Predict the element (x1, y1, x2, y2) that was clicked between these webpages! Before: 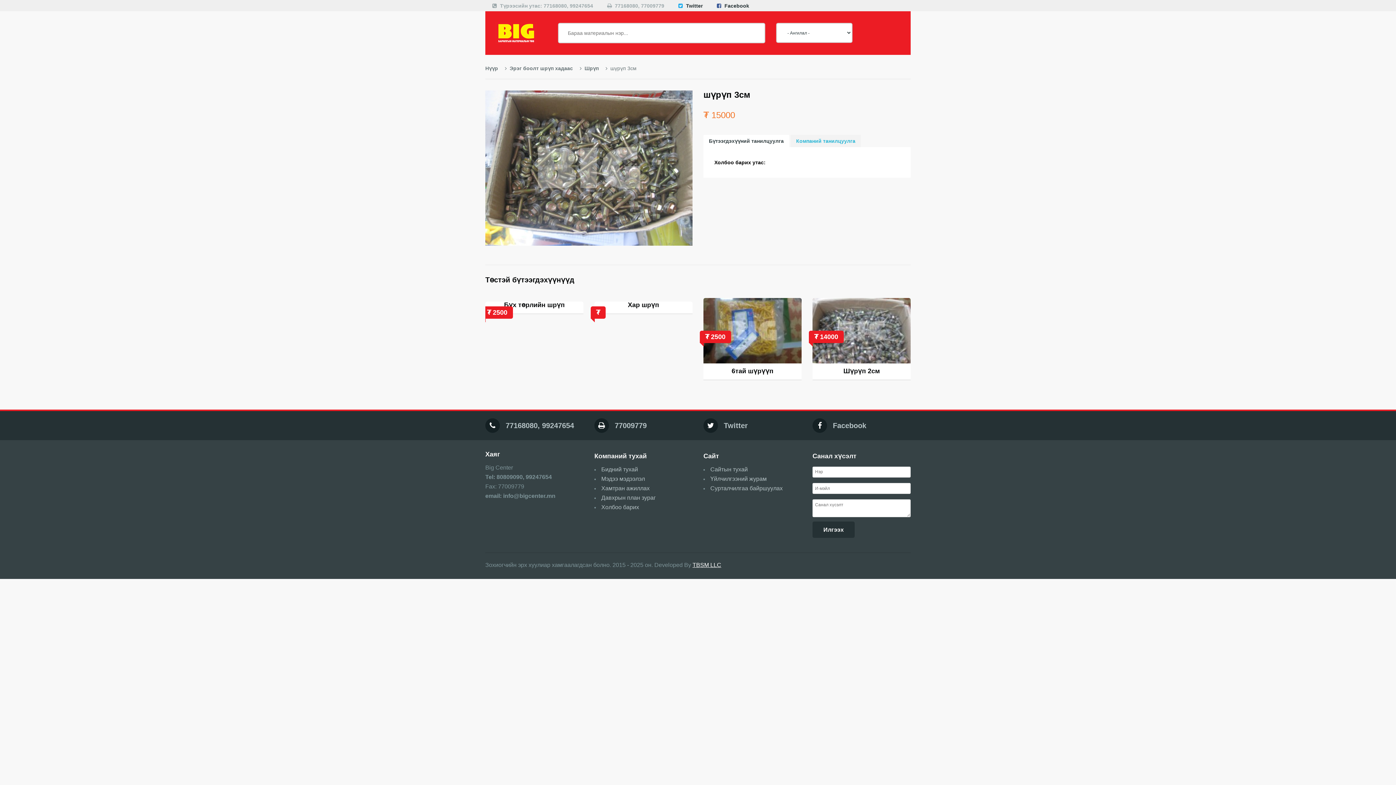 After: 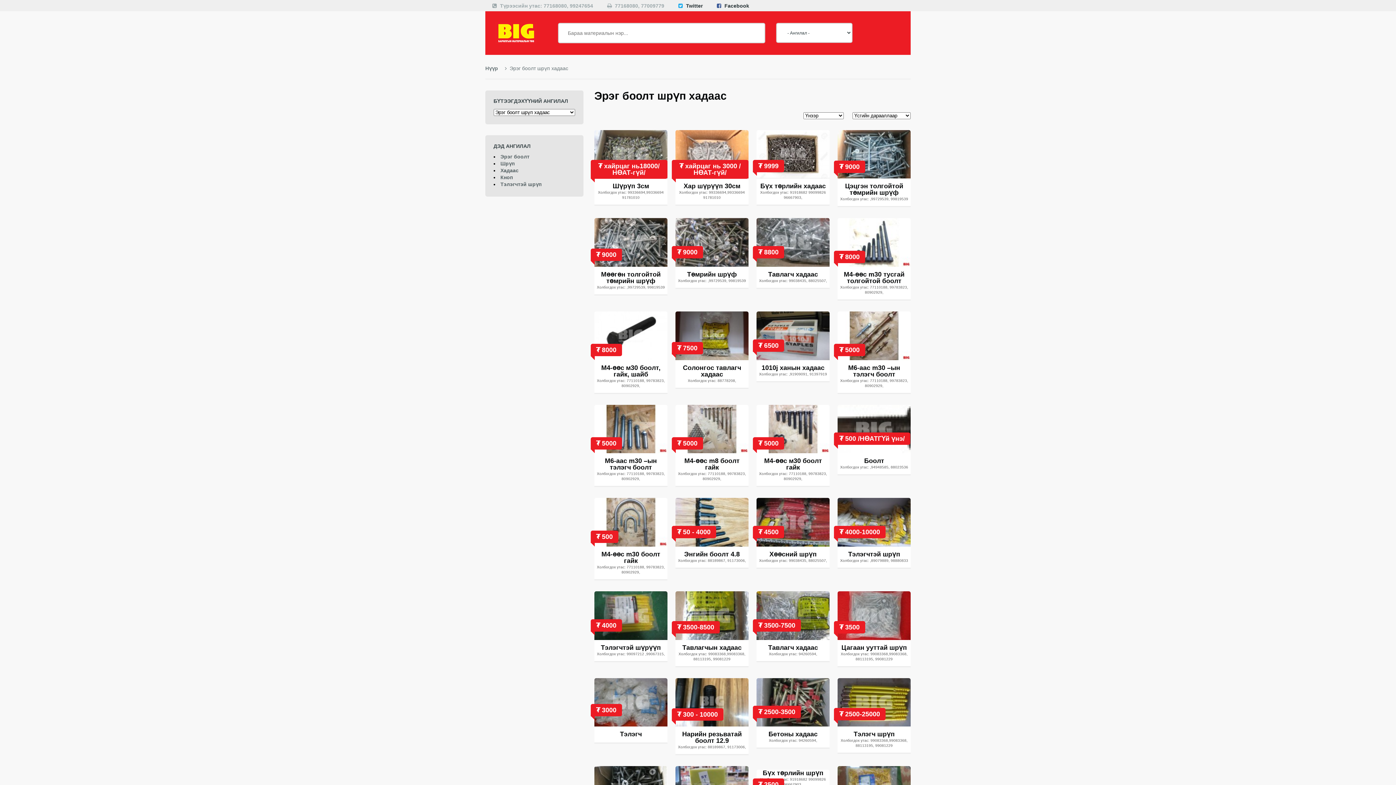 Action: bbox: (505, 65, 573, 71) label:   Эрэг боолт шрүп хадаас